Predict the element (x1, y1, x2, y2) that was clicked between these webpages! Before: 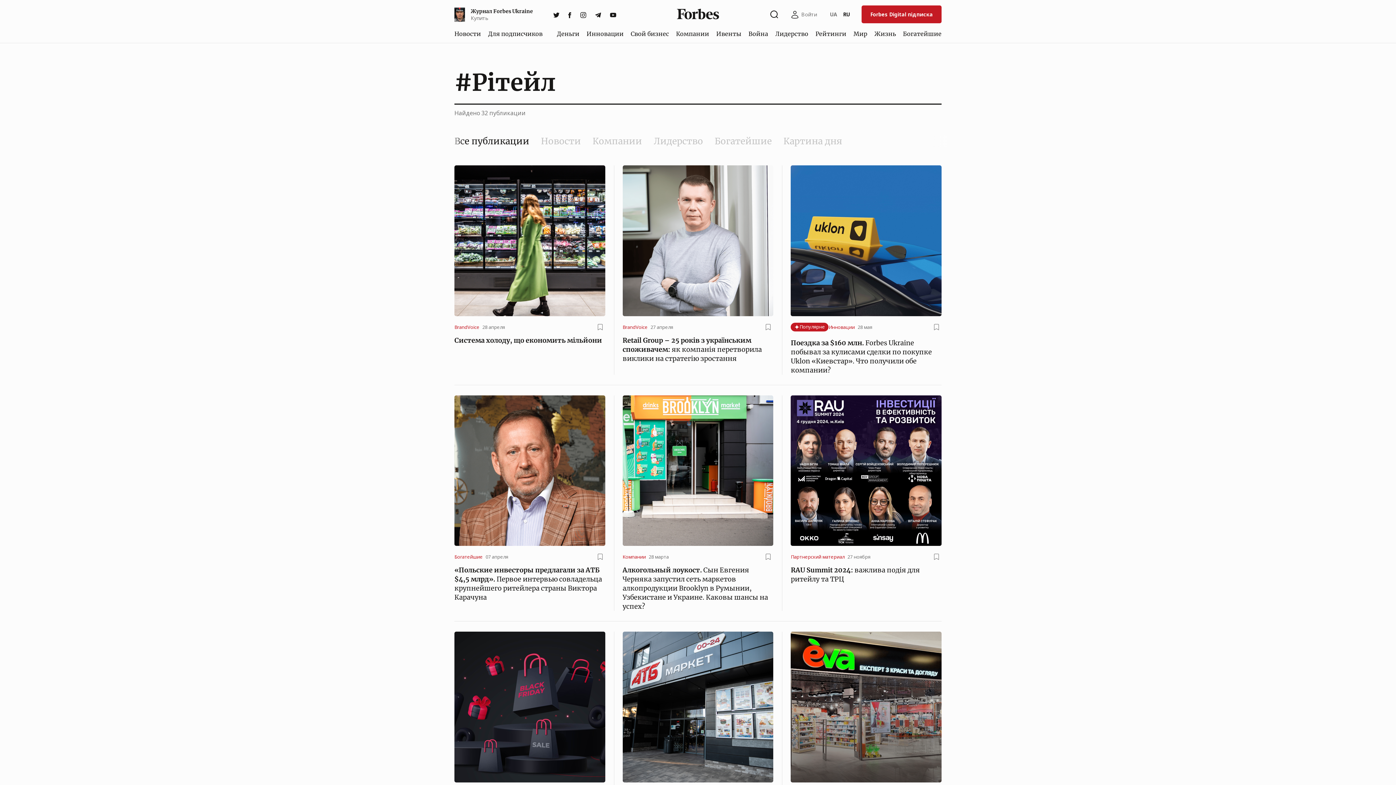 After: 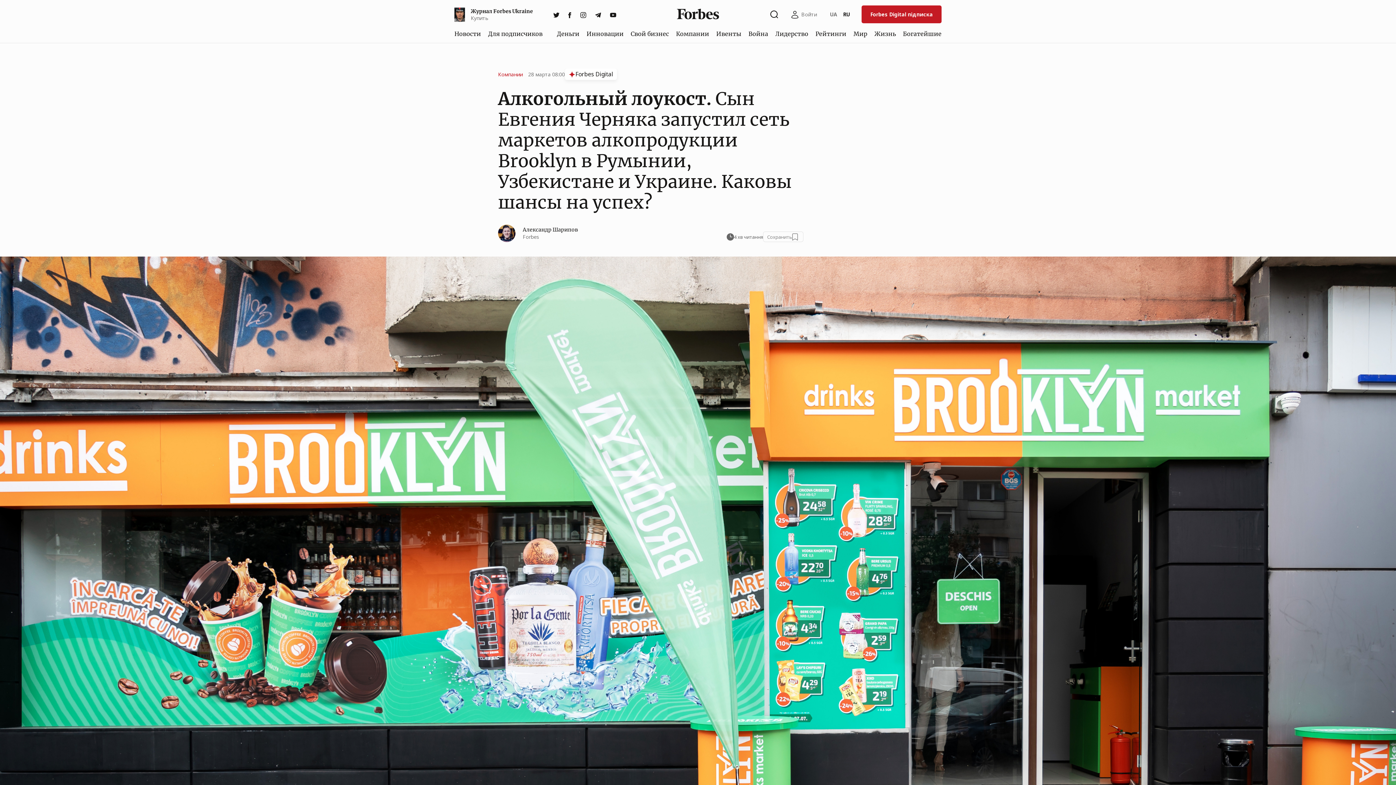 Action: label: Алкогольный лоукост. Сын Евгения Черняка запустил сеть маркетов алкопродукции Brooklyn в Румынии, Узбекистане и Украине. Каковы шансы на успех? bbox: (622, 566, 768, 611)